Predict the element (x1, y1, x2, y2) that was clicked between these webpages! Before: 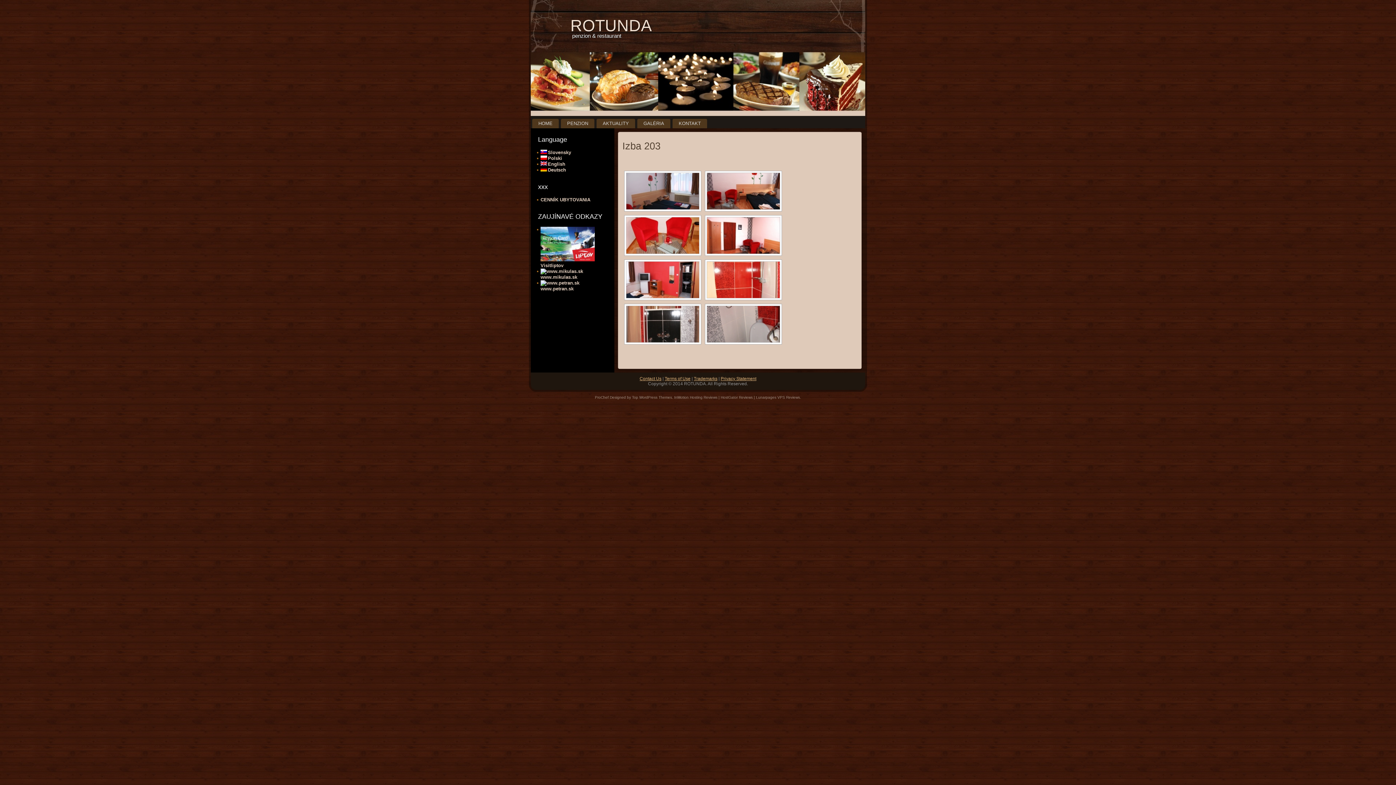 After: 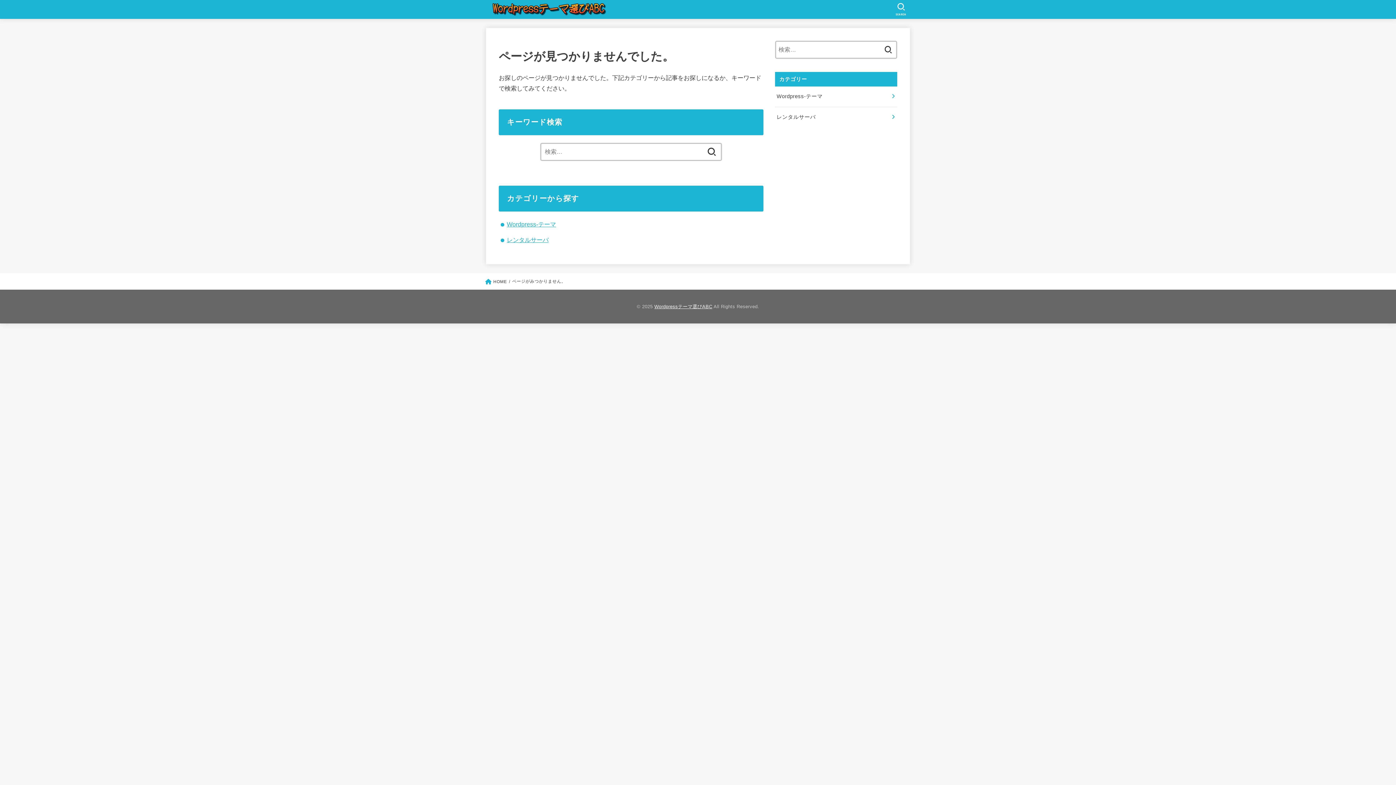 Action: bbox: (595, 395, 608, 399) label: ProChef